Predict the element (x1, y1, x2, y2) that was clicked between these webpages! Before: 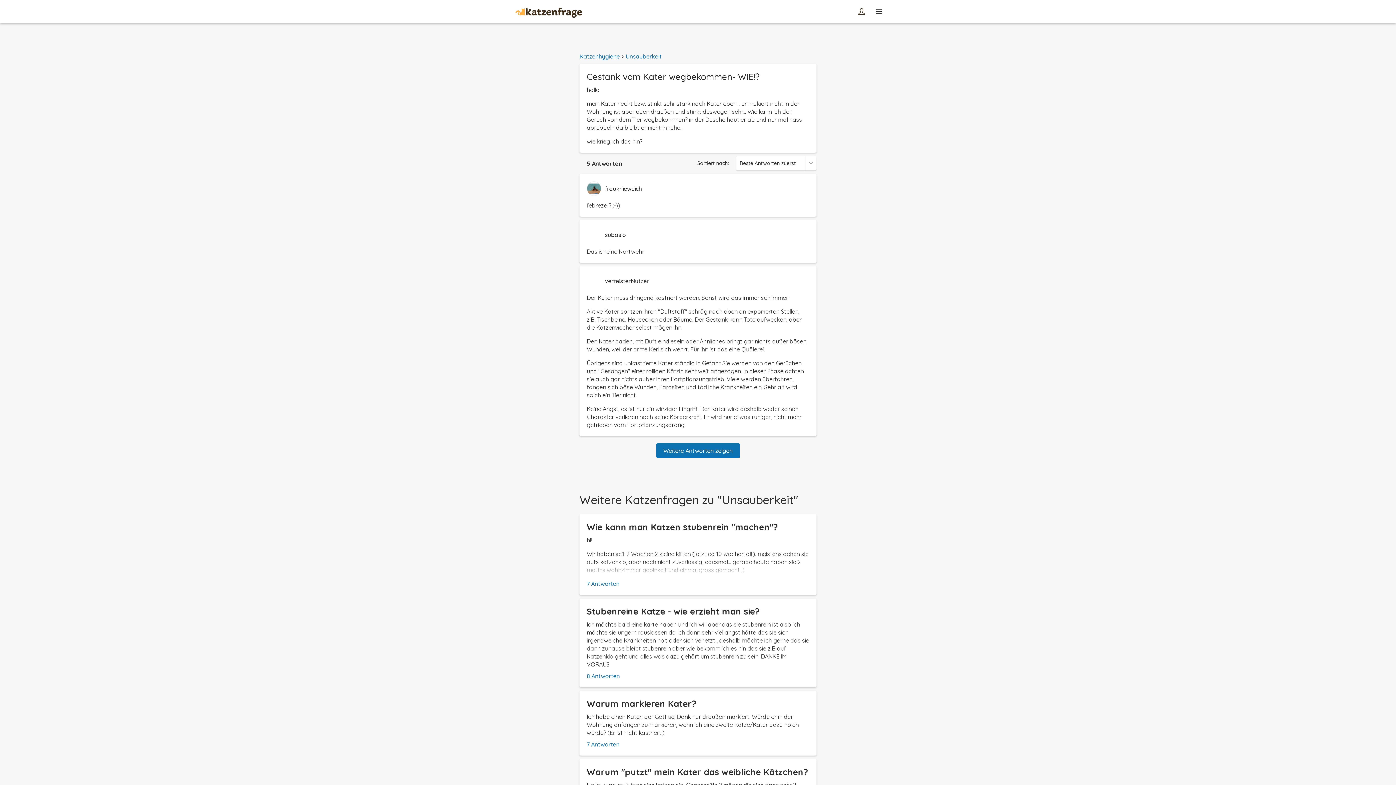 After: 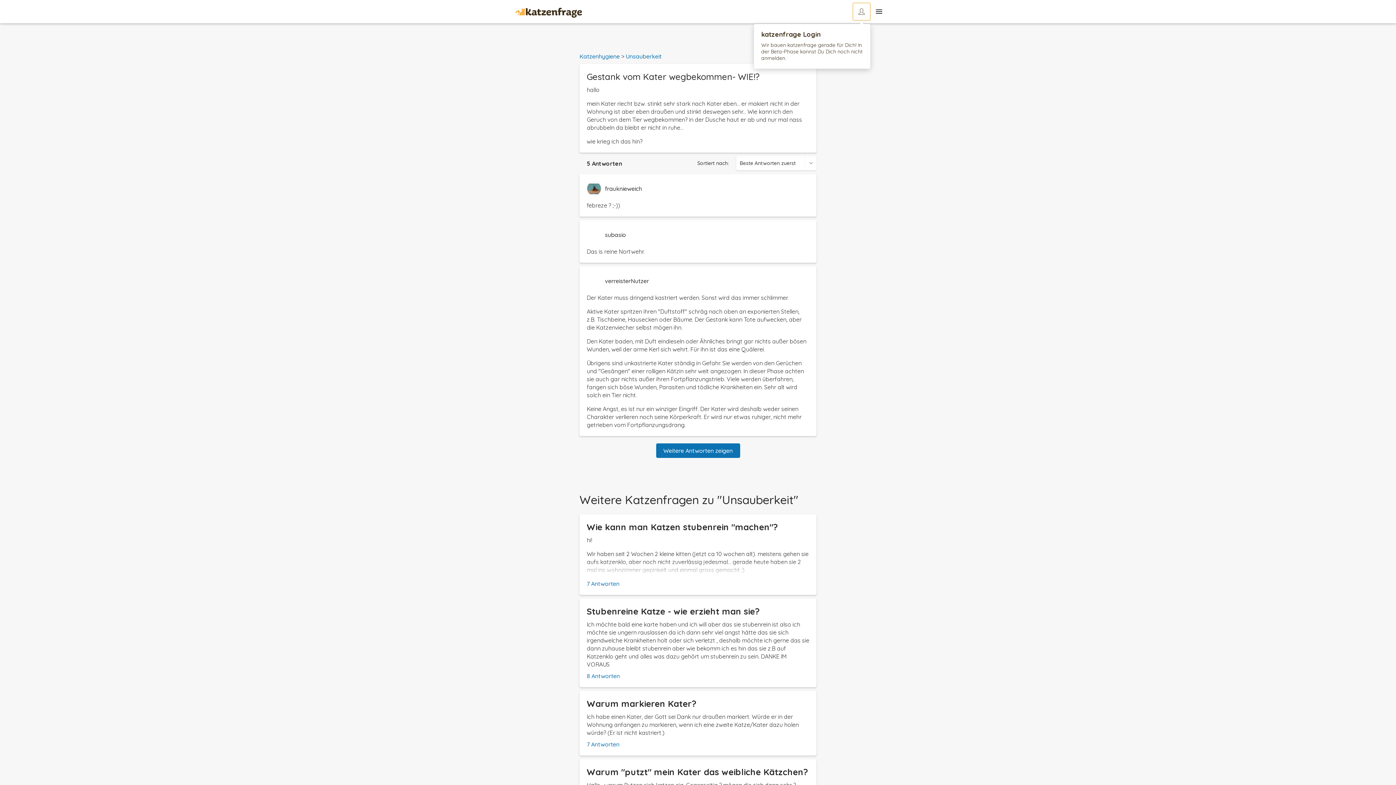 Action: label: Einloggen bbox: (853, 2, 870, 20)